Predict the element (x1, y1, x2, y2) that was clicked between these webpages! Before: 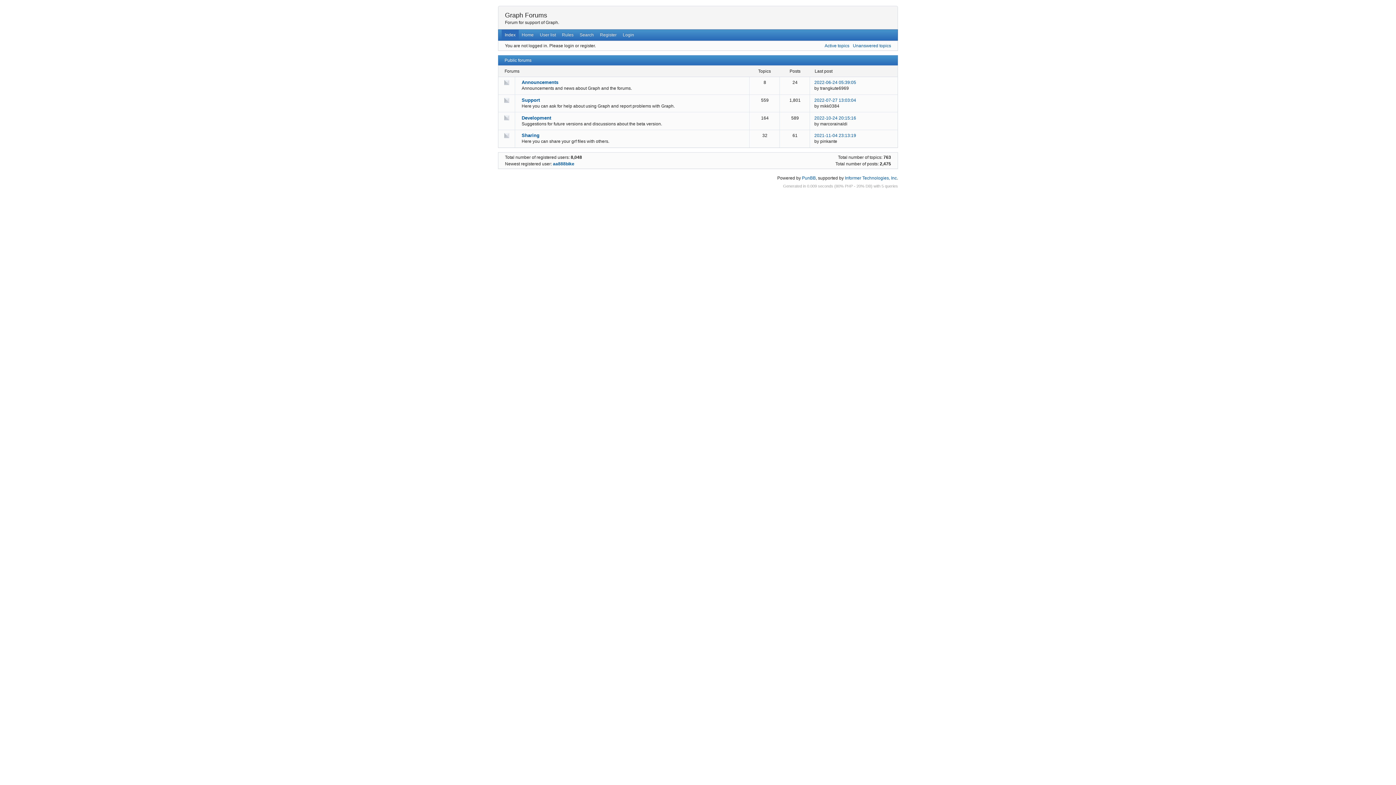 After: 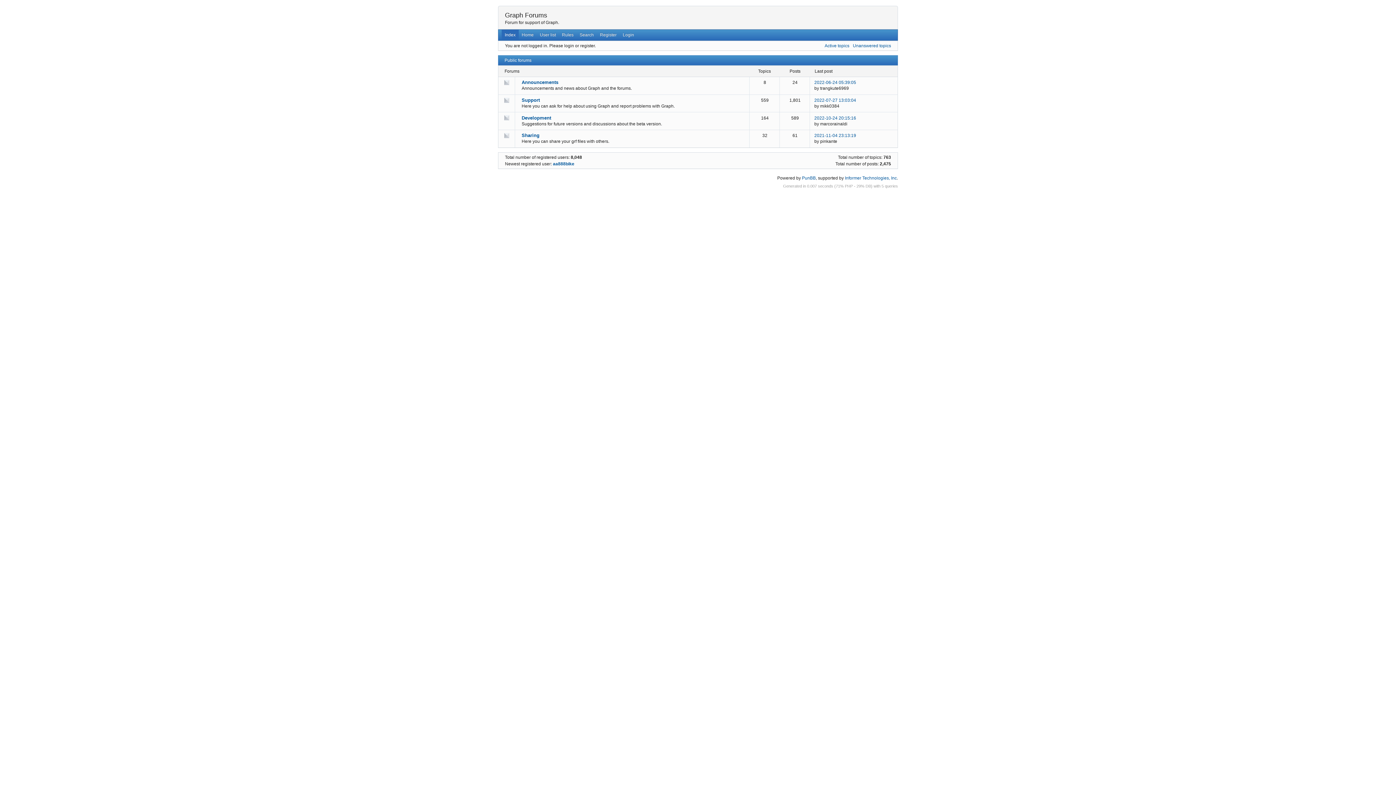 Action: bbox: (505, 11, 547, 18) label: Graph Forums